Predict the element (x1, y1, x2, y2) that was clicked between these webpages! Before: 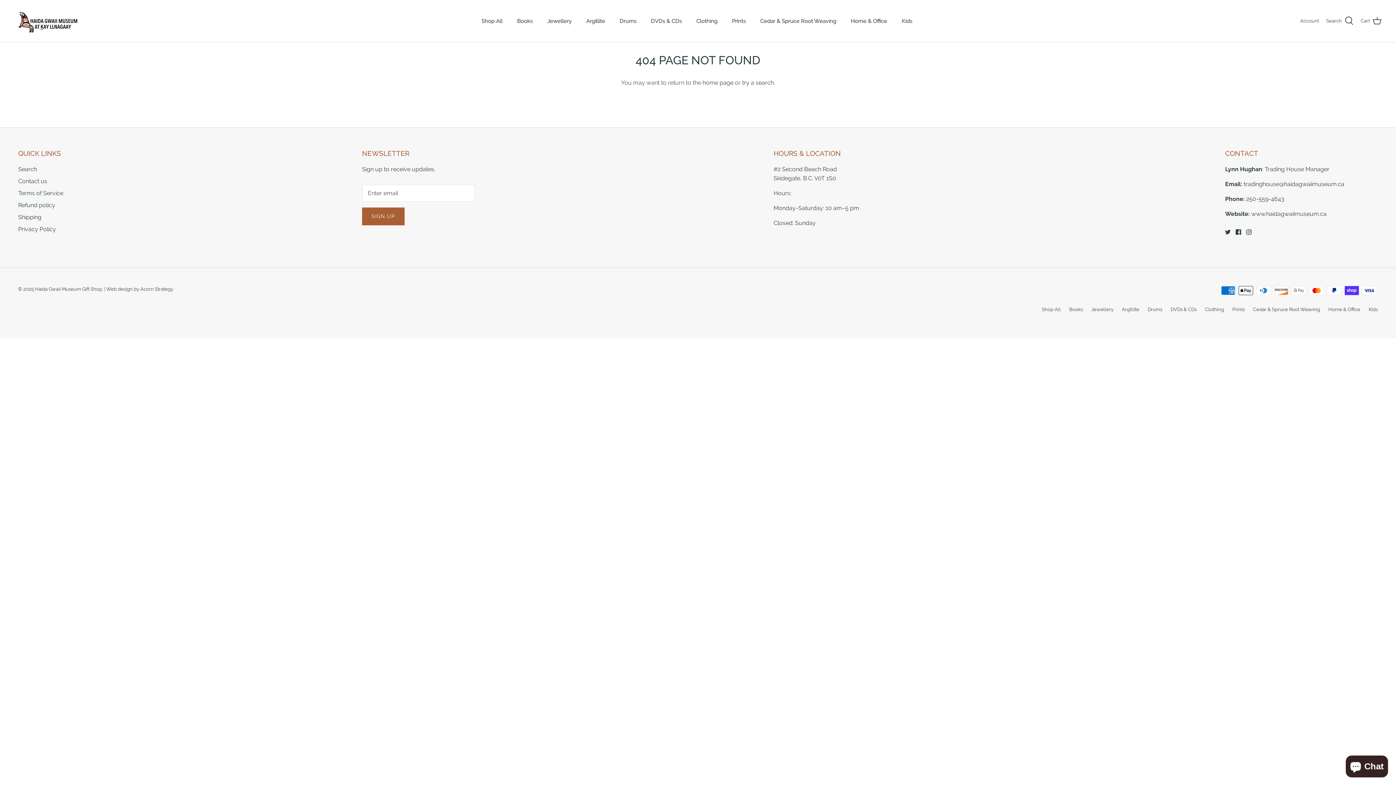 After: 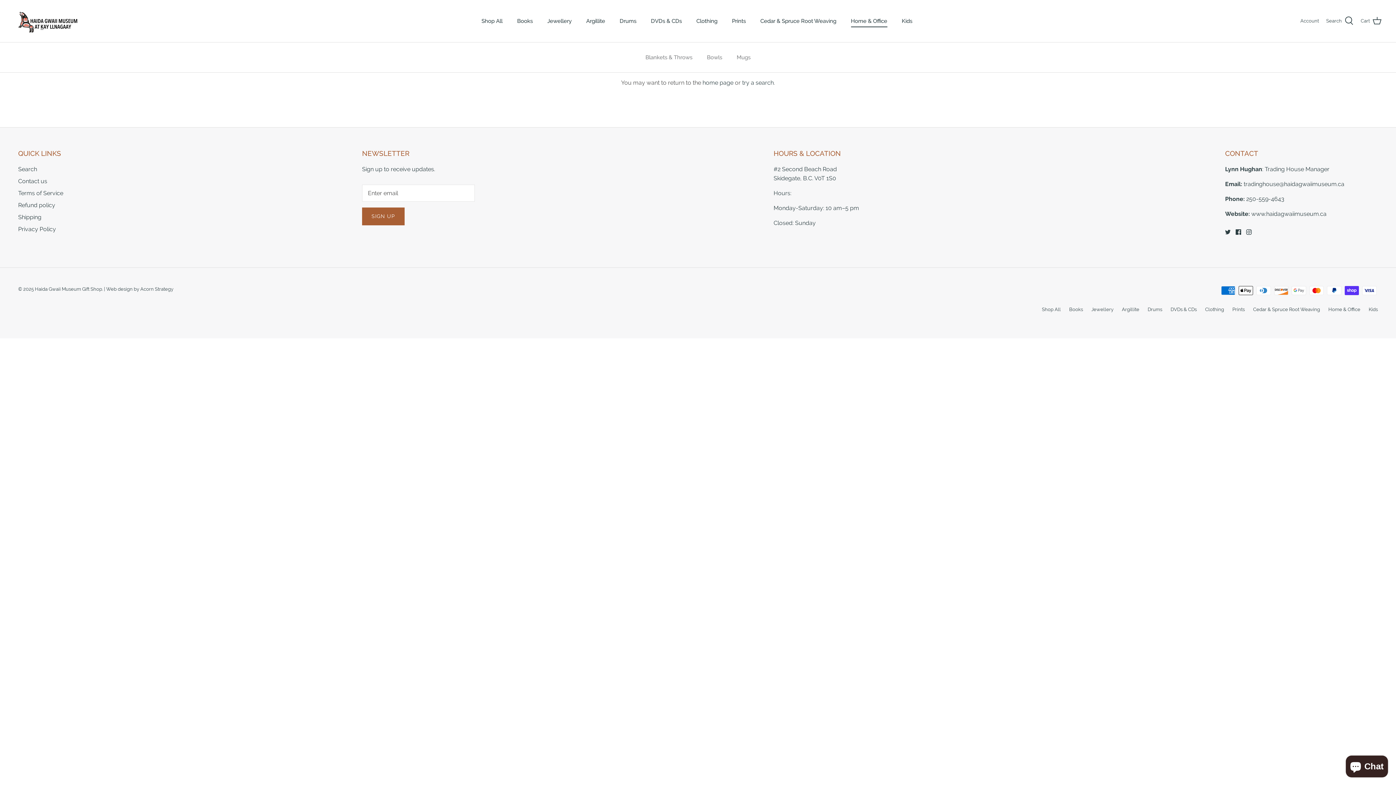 Action: bbox: (844, 9, 894, 33) label: Home & Office